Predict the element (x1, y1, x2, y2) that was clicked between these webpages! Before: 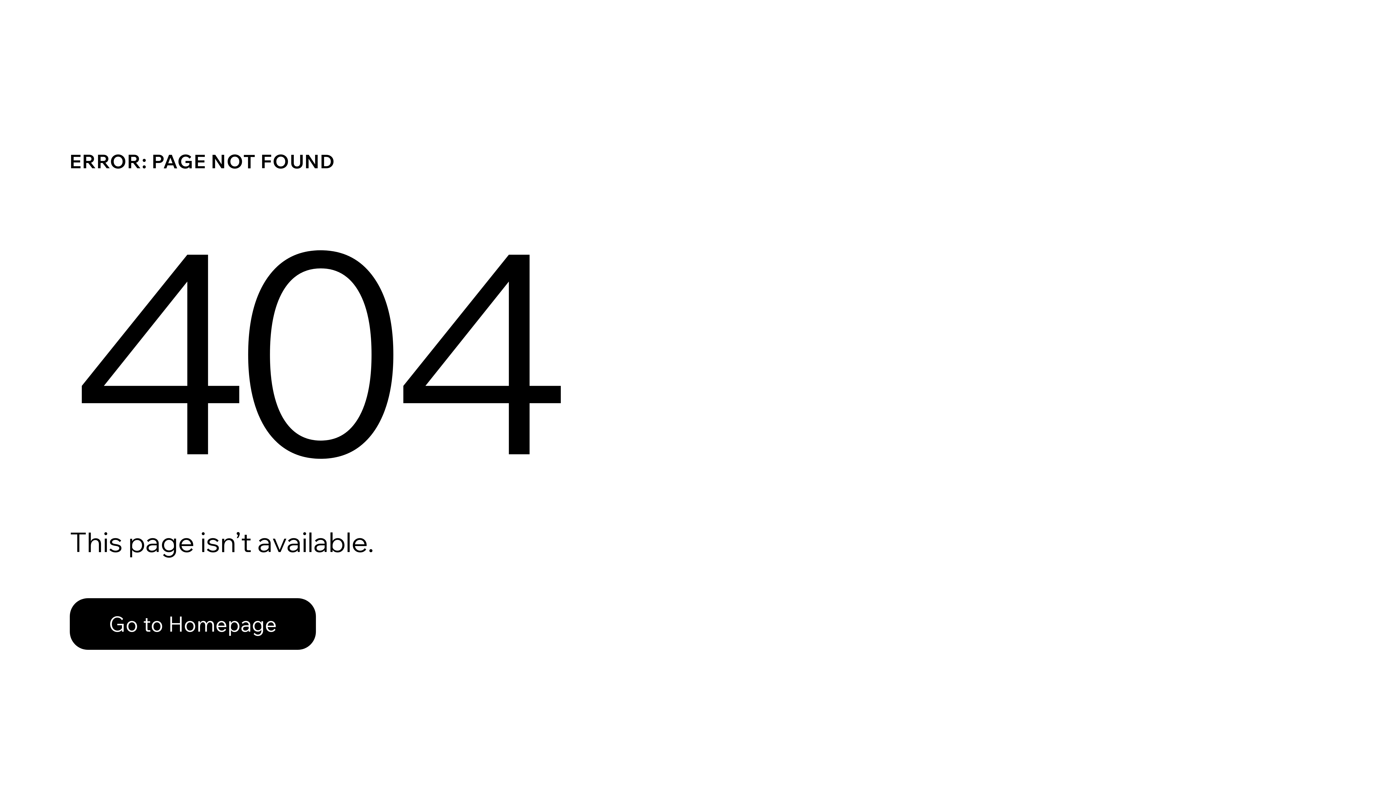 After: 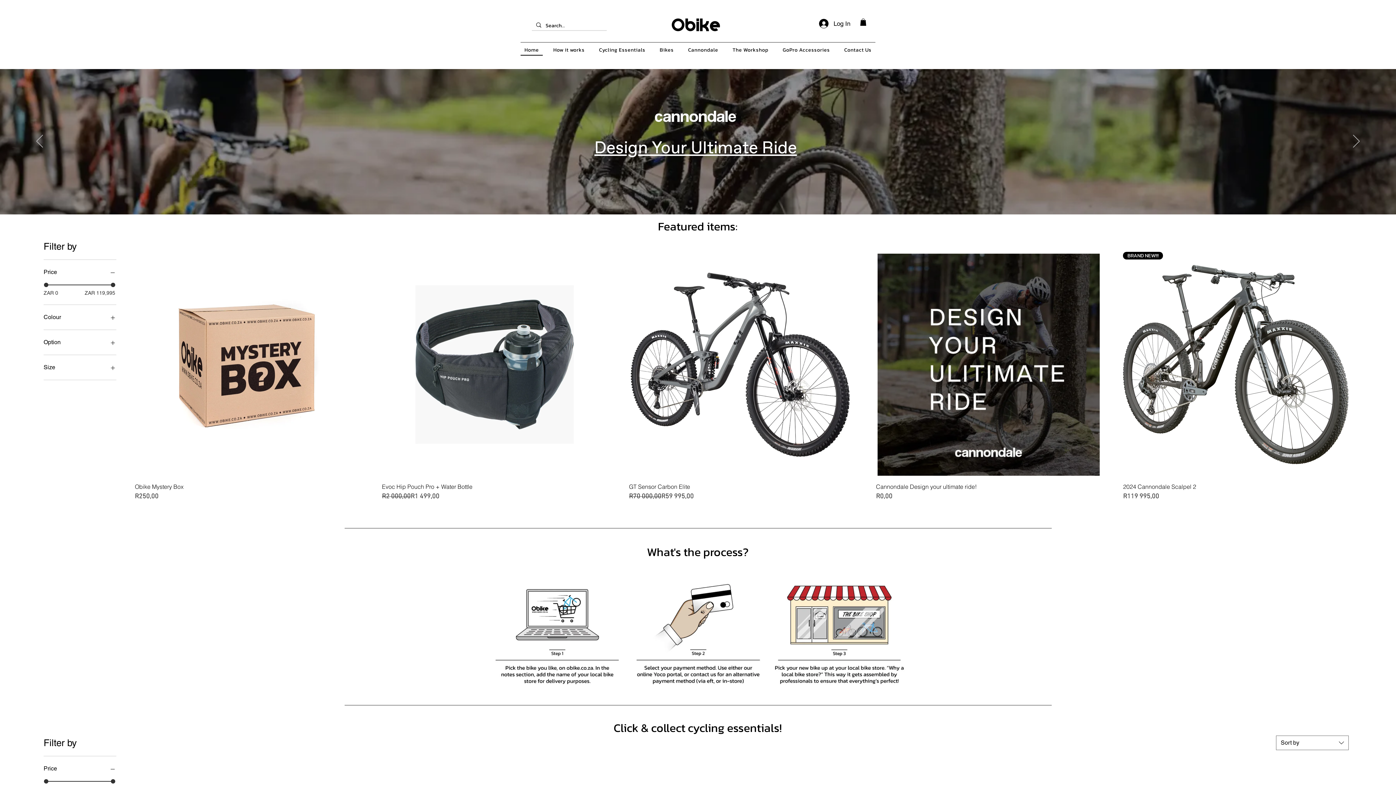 Action: label: Go to Homepage bbox: (69, 598, 316, 650)